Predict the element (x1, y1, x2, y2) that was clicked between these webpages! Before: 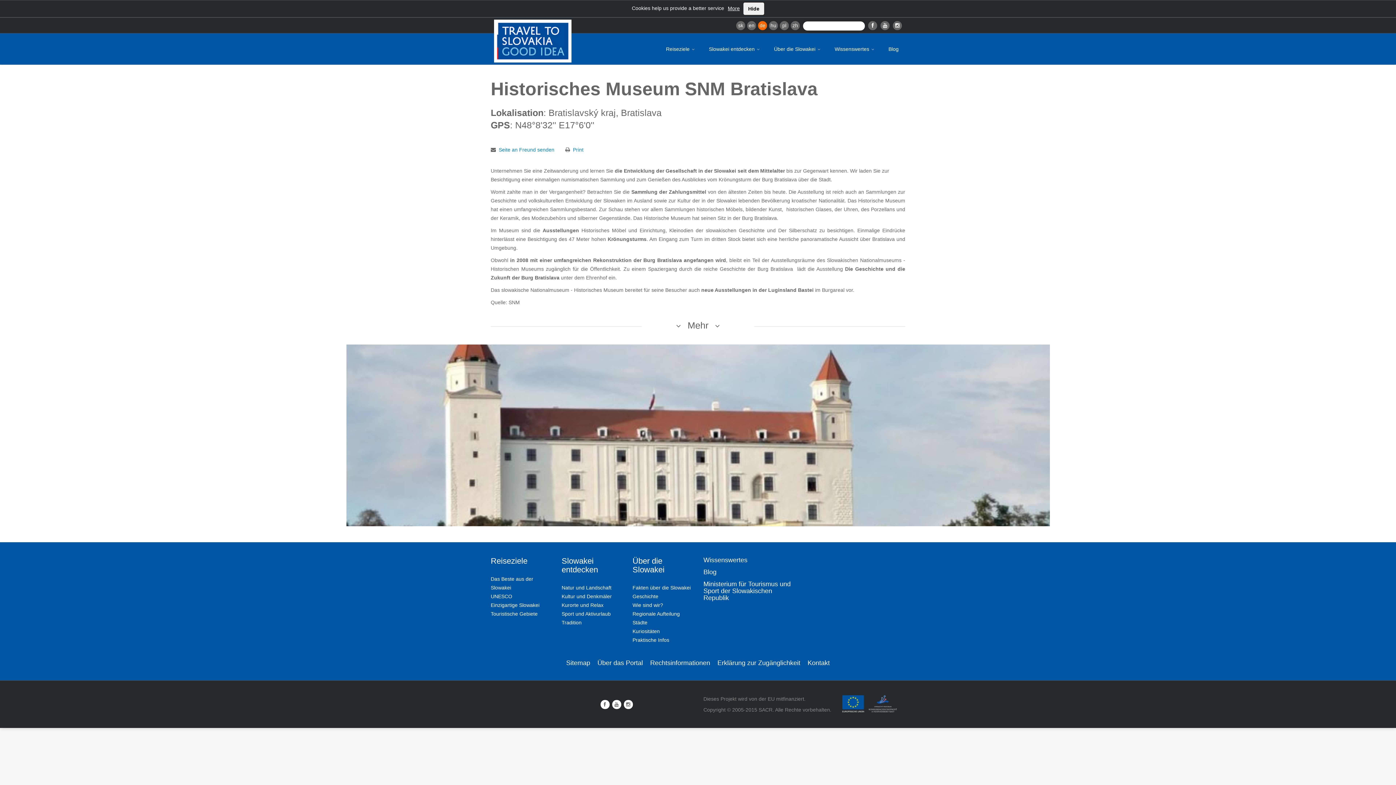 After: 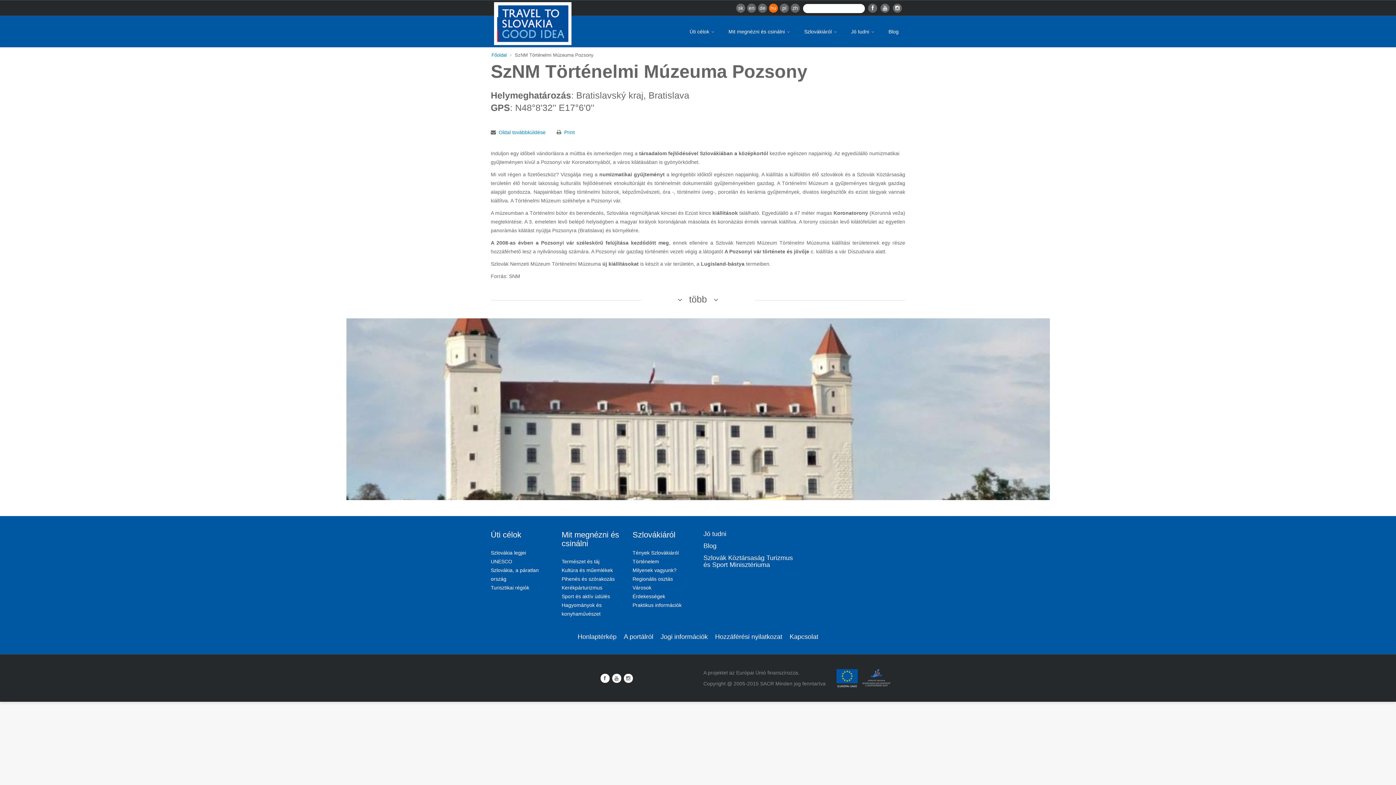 Action: bbox: (769, 21, 778, 30) label: hu